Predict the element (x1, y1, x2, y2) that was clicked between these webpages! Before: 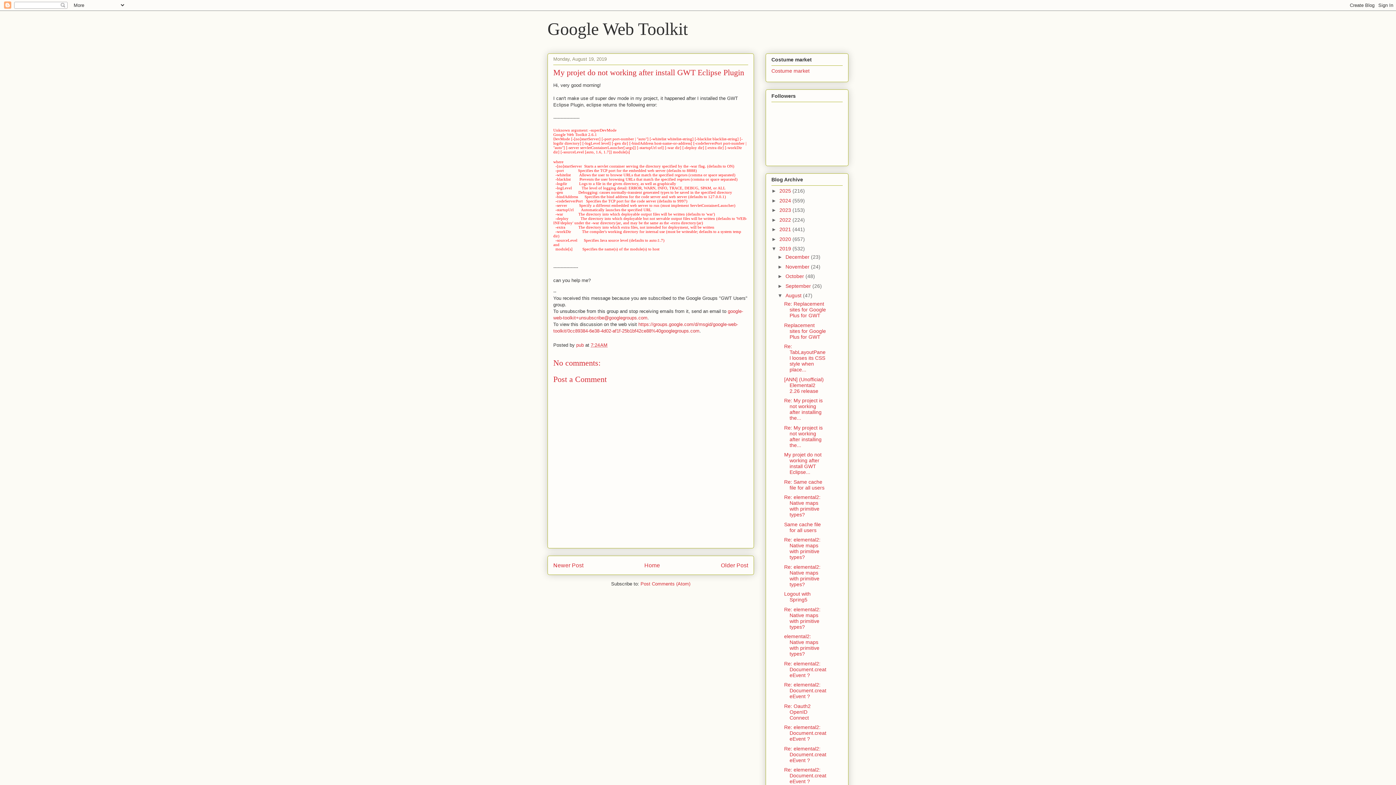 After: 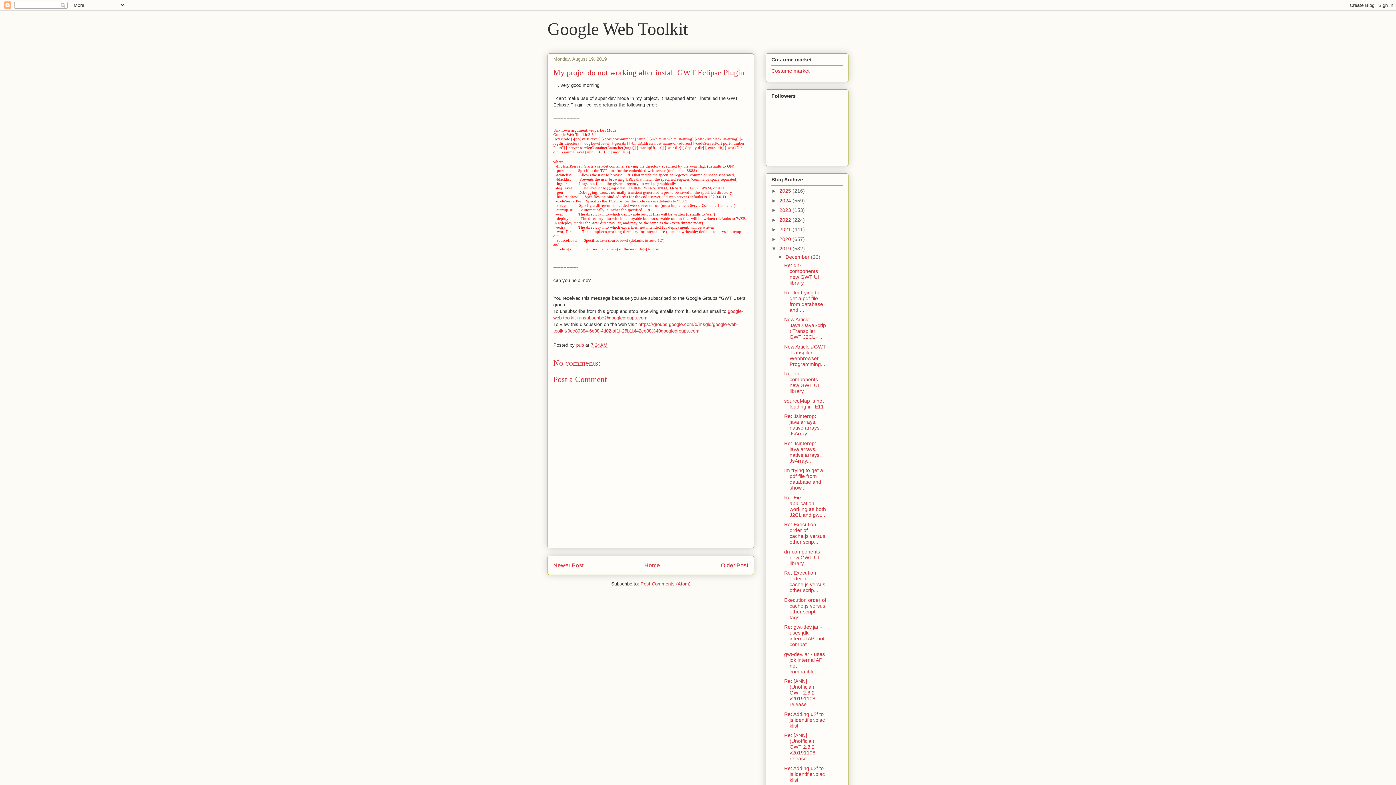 Action: bbox: (777, 254, 785, 260) label: ►  